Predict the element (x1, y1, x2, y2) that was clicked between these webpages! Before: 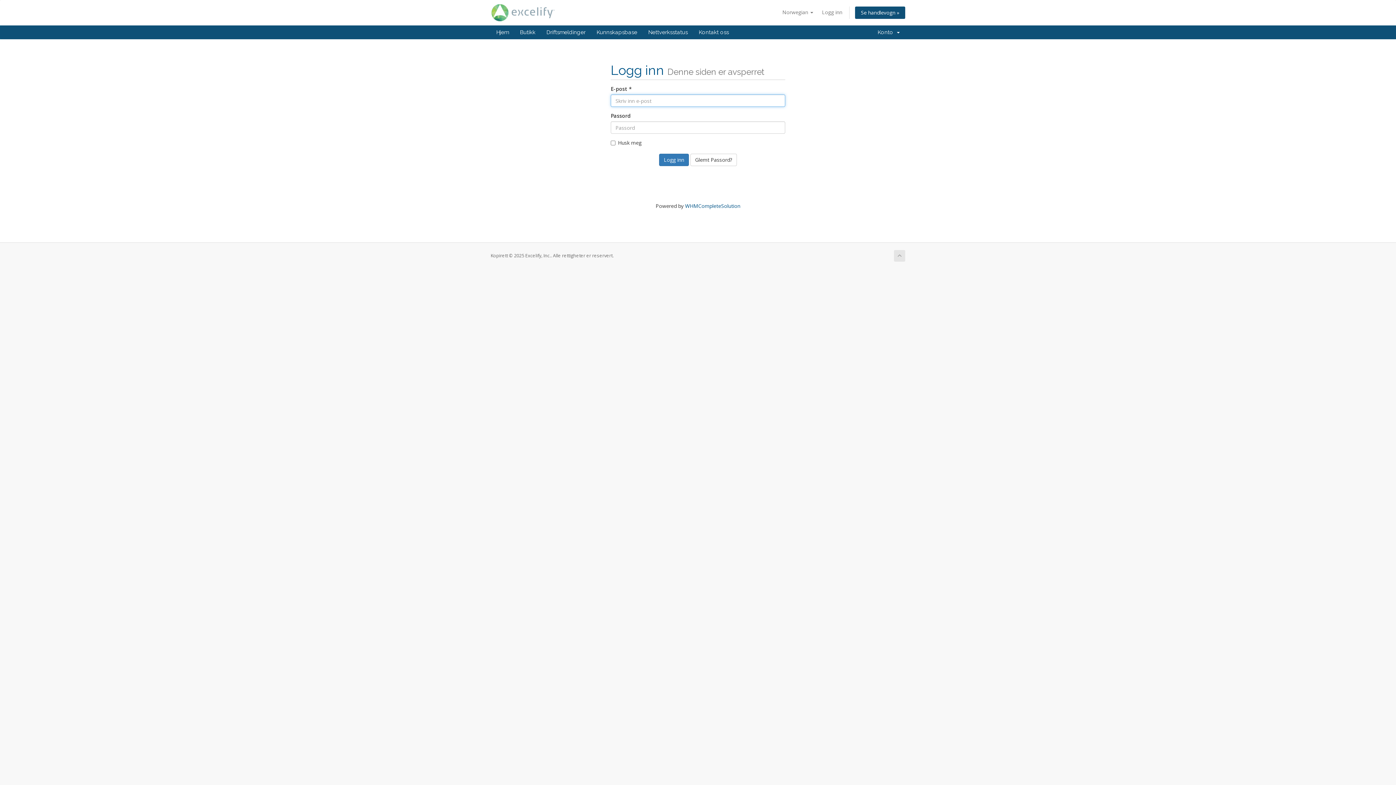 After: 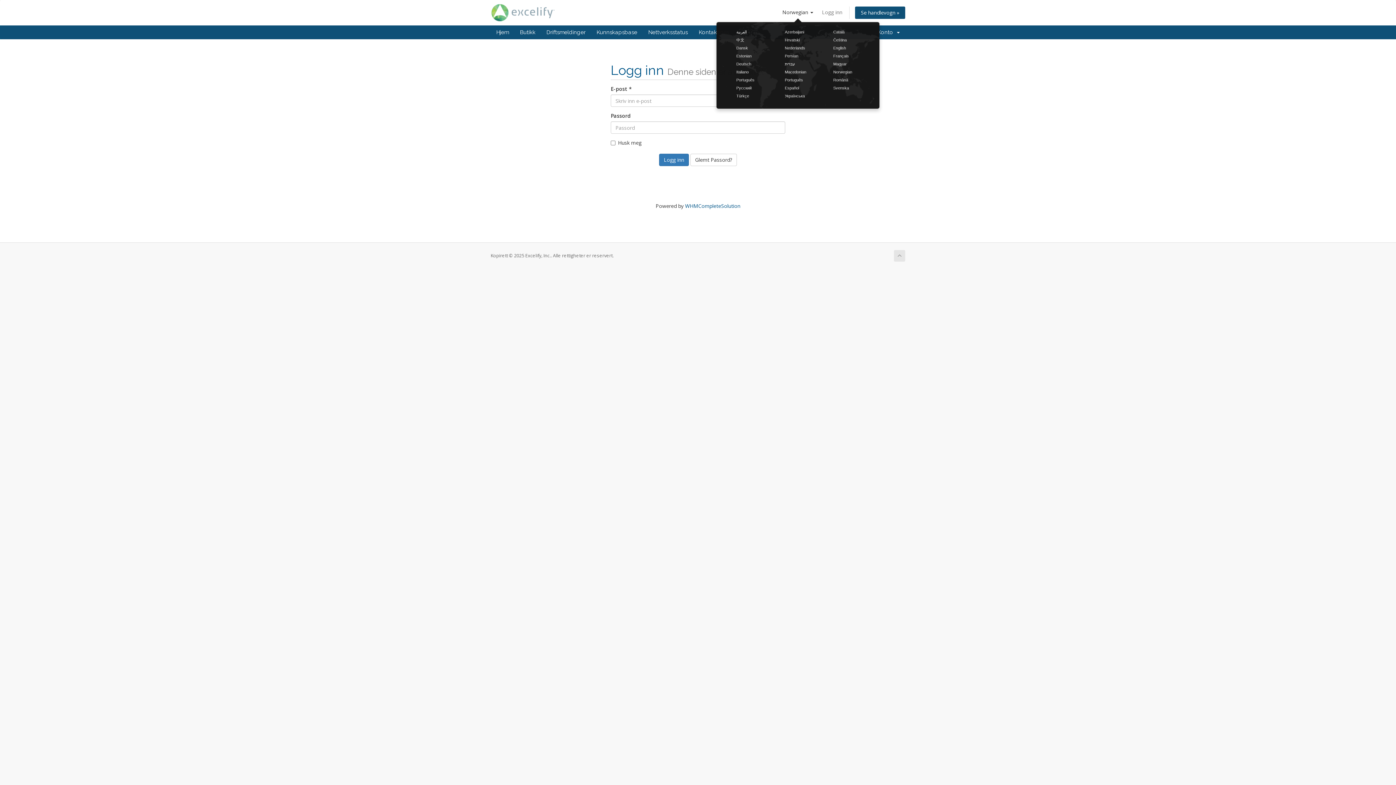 Action: bbox: (778, 6, 817, 18) label: Norwegian 